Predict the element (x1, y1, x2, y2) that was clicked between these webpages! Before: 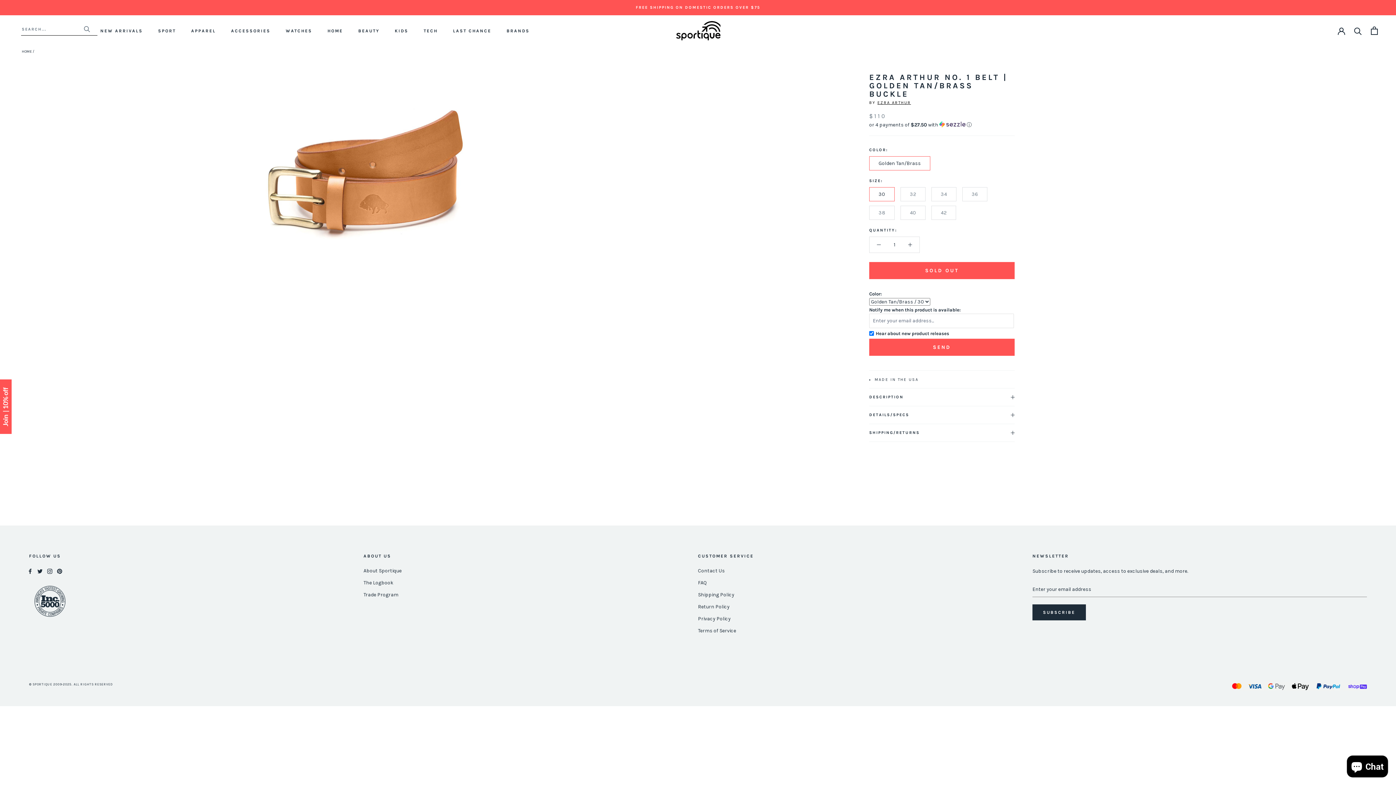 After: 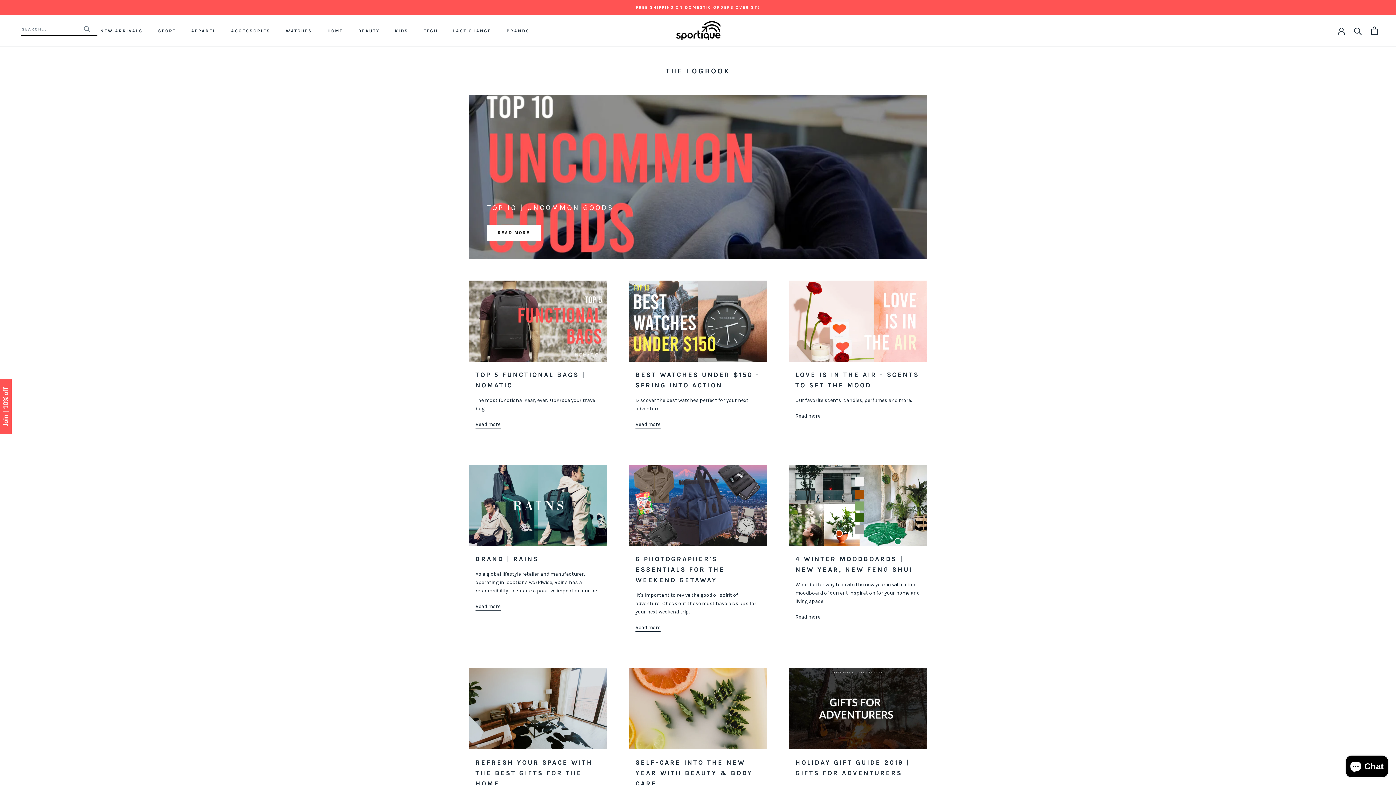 Action: label: The Logbook bbox: (363, 579, 698, 586)